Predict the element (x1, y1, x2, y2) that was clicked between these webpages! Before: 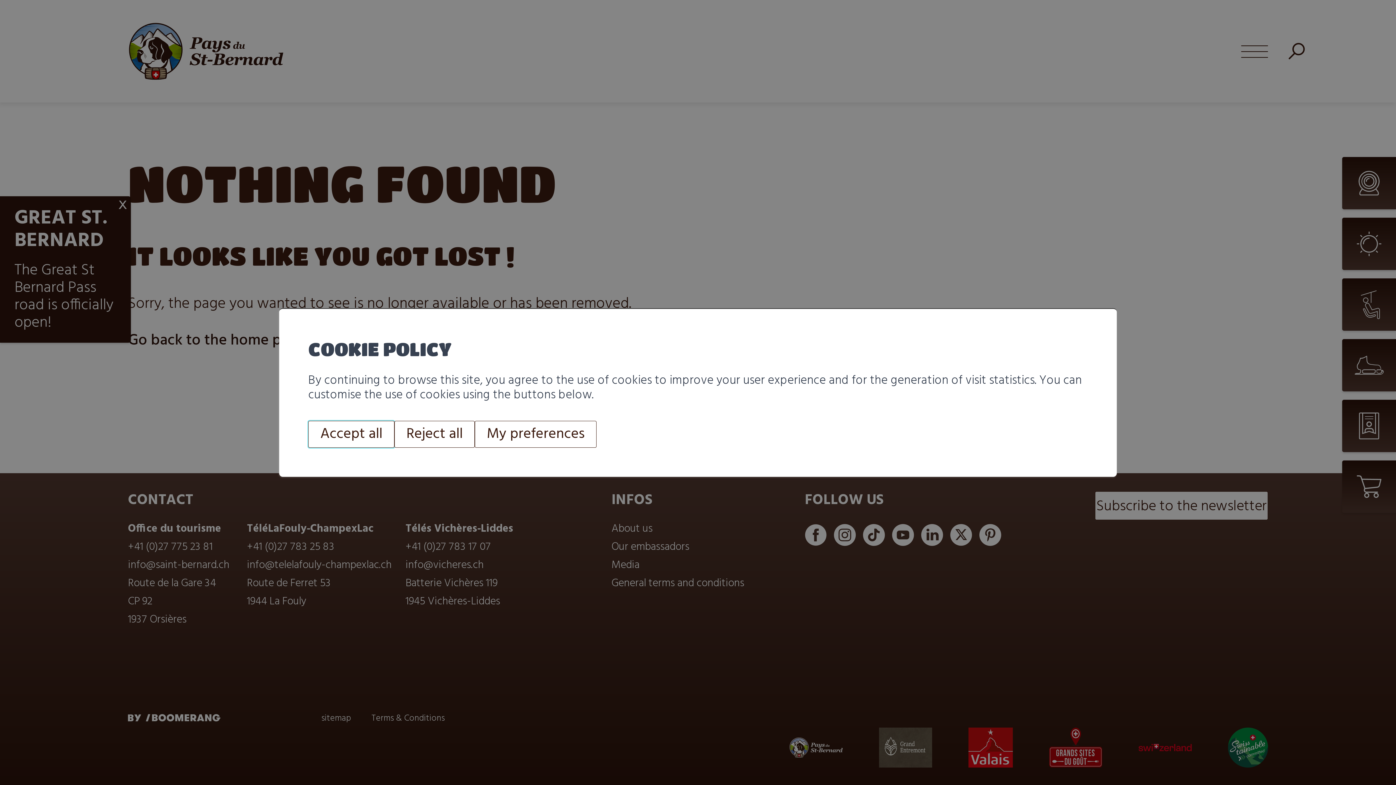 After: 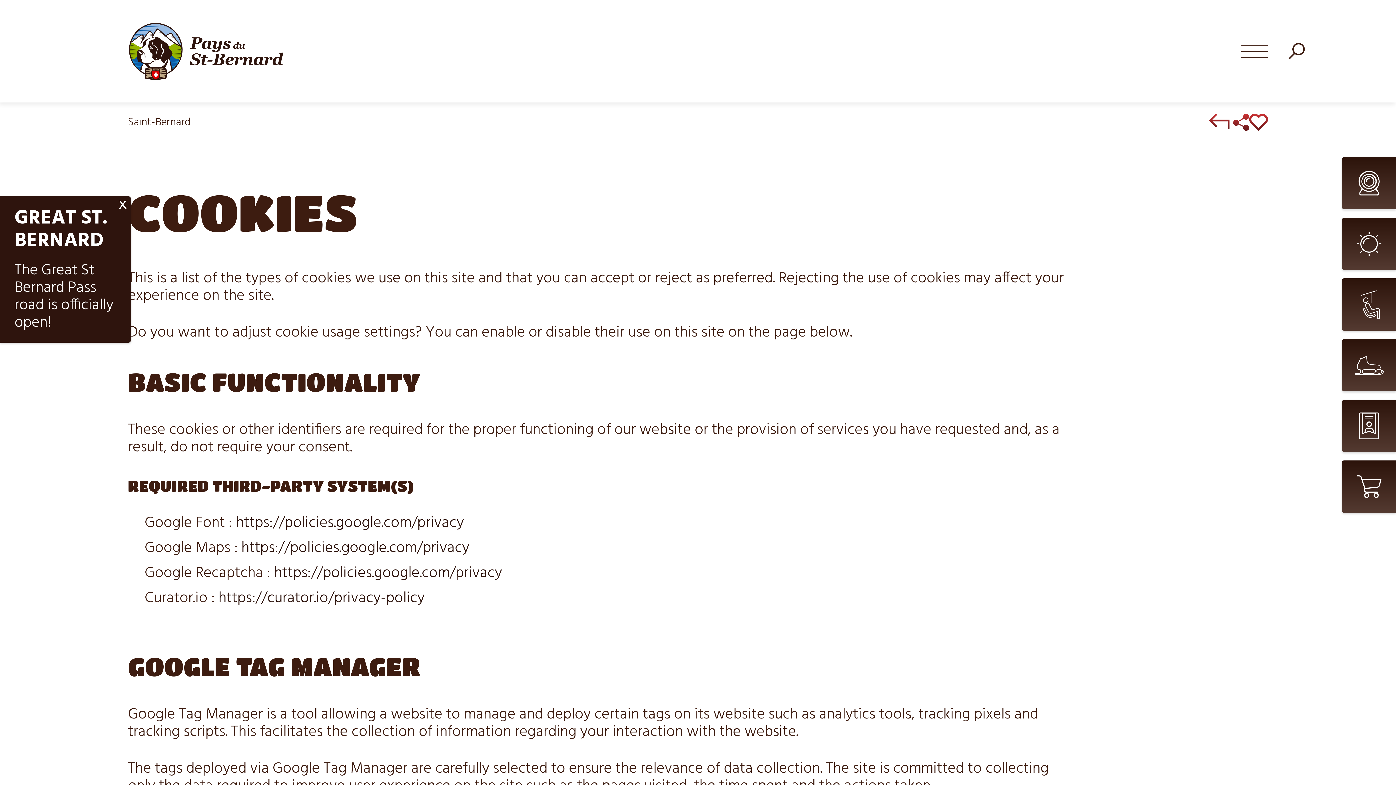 Action: label: My preferences bbox: (474, 421, 596, 448)